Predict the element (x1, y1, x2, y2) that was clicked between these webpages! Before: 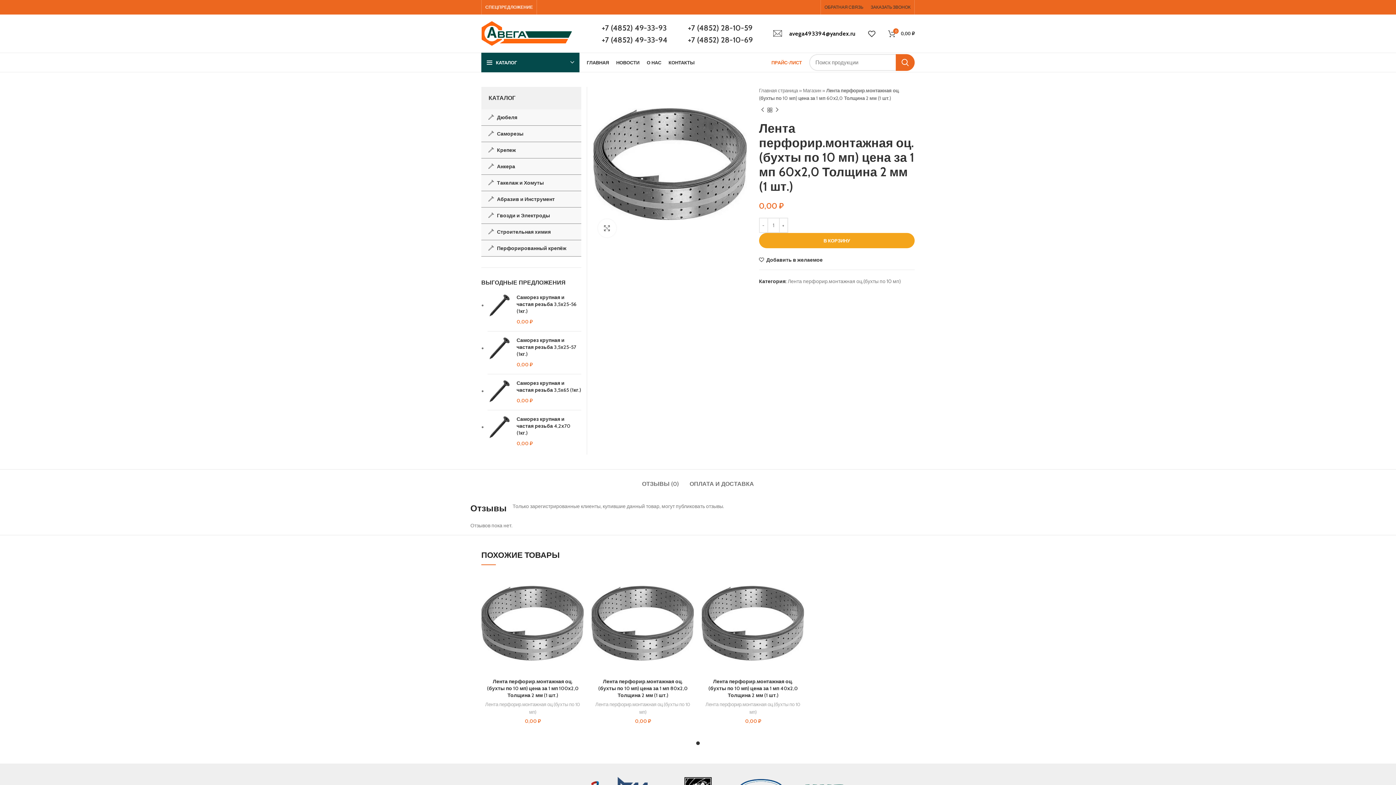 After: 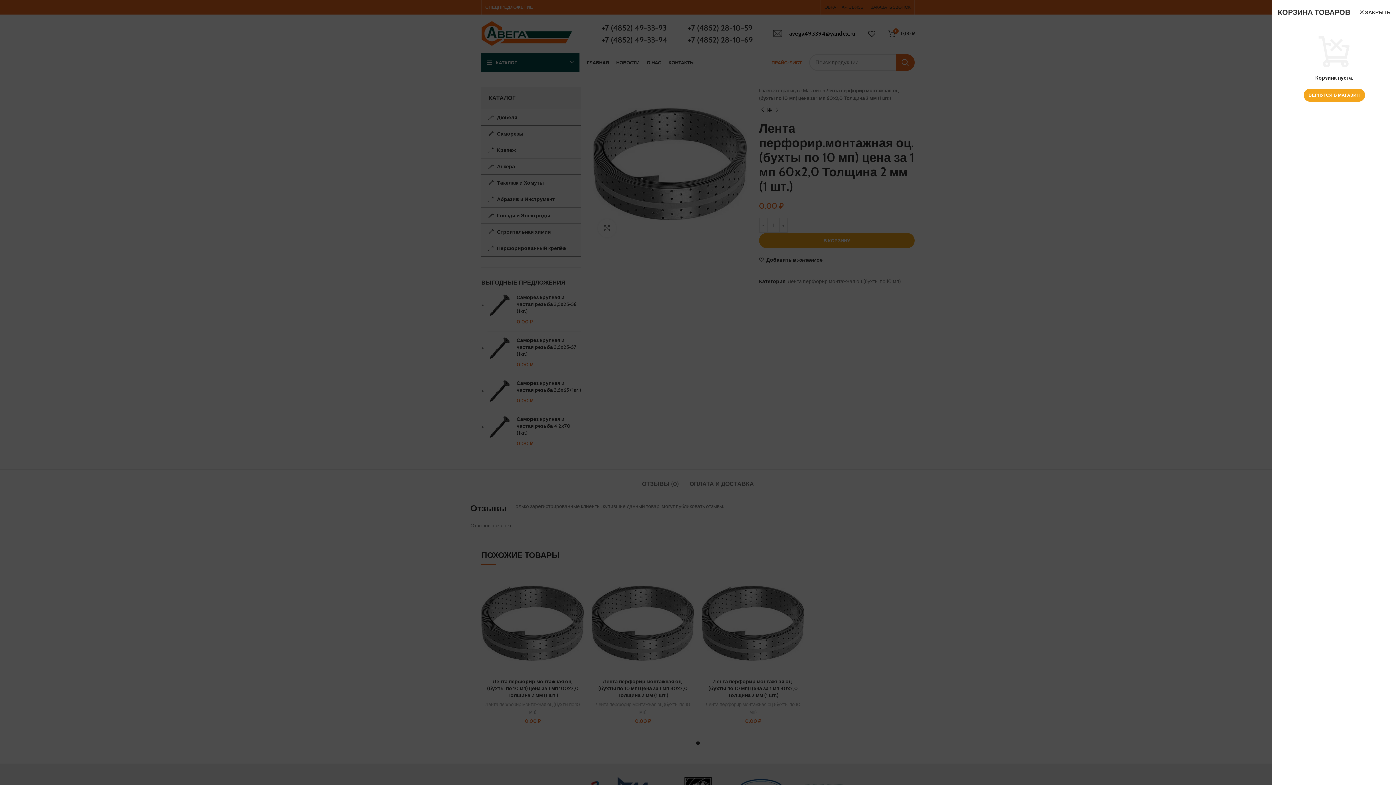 Action: label: 0
0,00 ₽ bbox: (884, 26, 918, 40)